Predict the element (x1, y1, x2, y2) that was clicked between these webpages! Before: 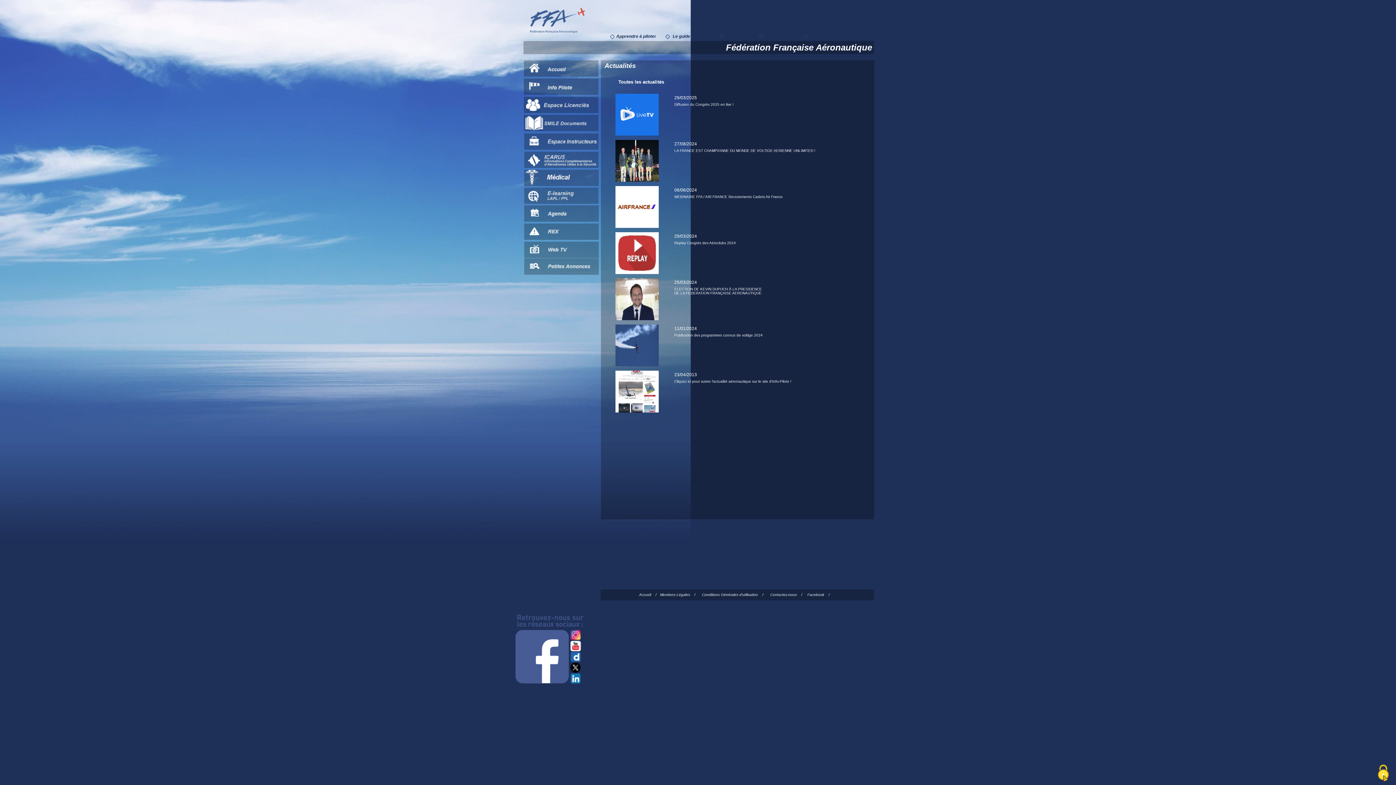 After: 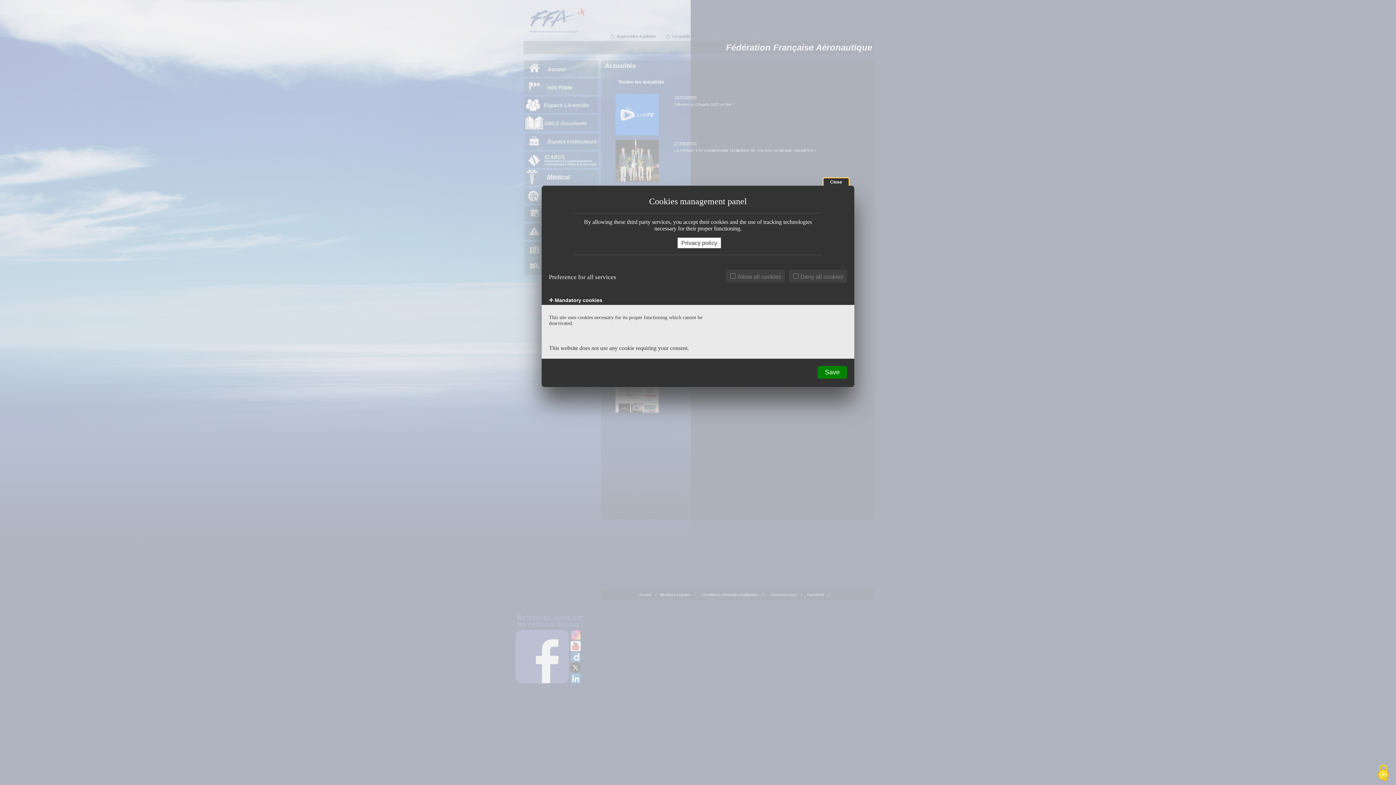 Action: bbox: (1370, 761, 1396, 785) label: Cookies (modal window)